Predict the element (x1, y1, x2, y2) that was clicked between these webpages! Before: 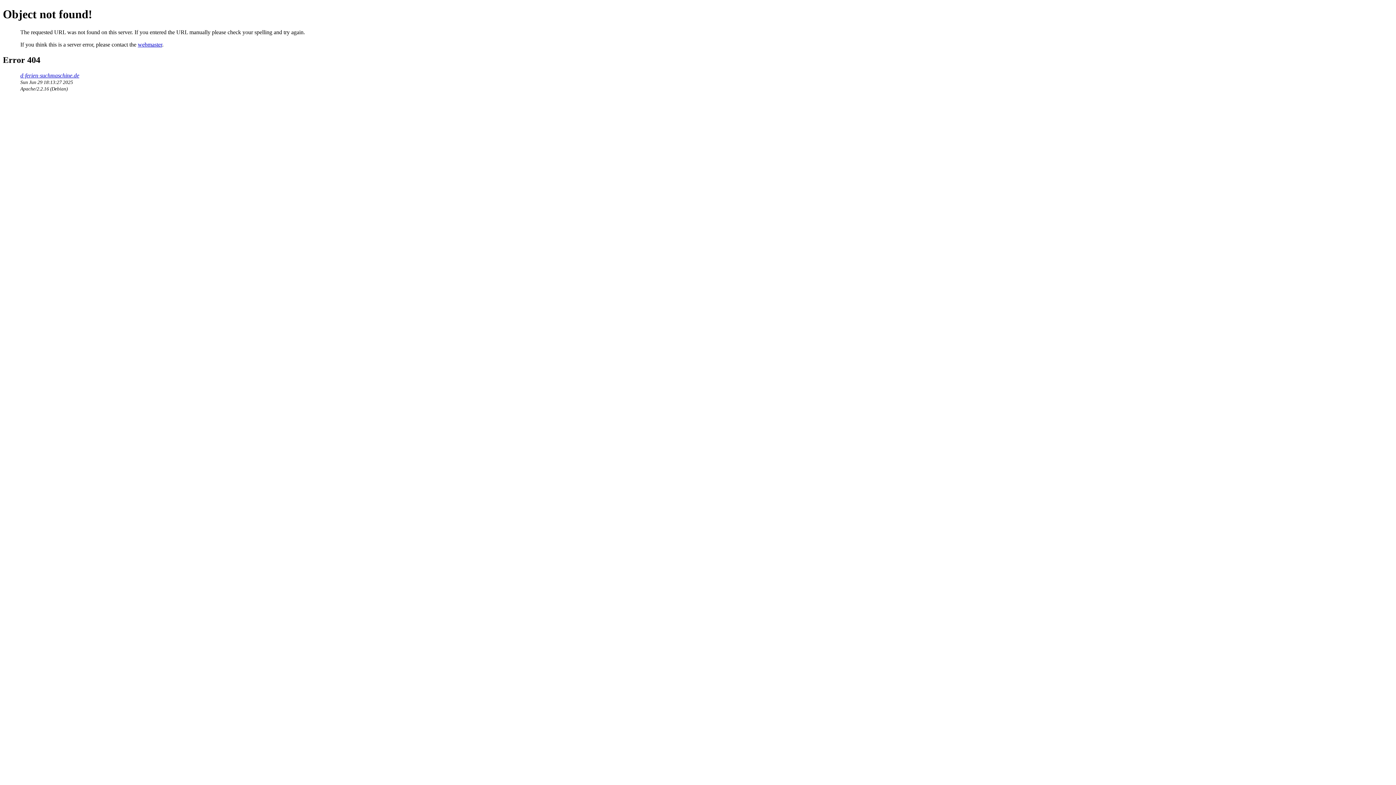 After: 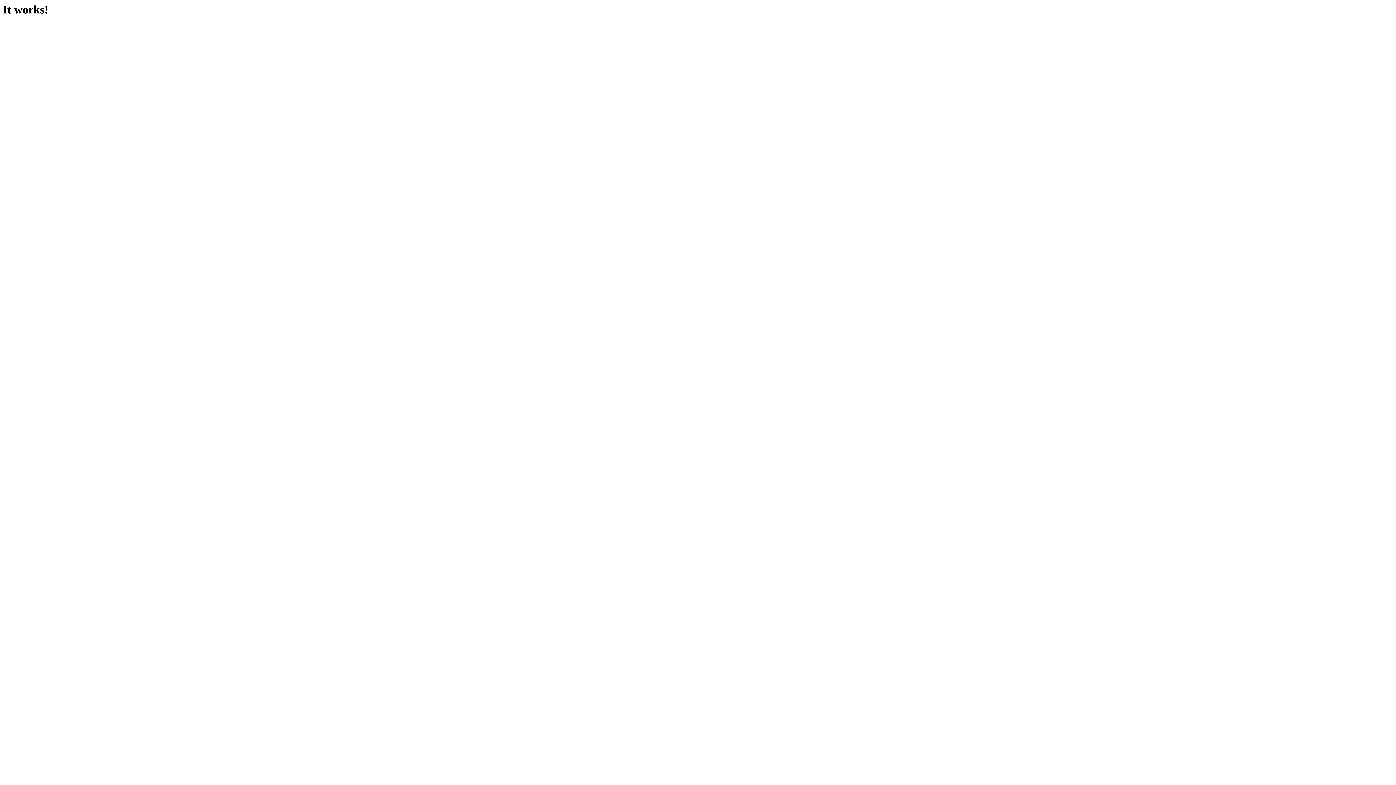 Action: bbox: (20, 72, 79, 78) label: d-ferien-suchmaschine.de